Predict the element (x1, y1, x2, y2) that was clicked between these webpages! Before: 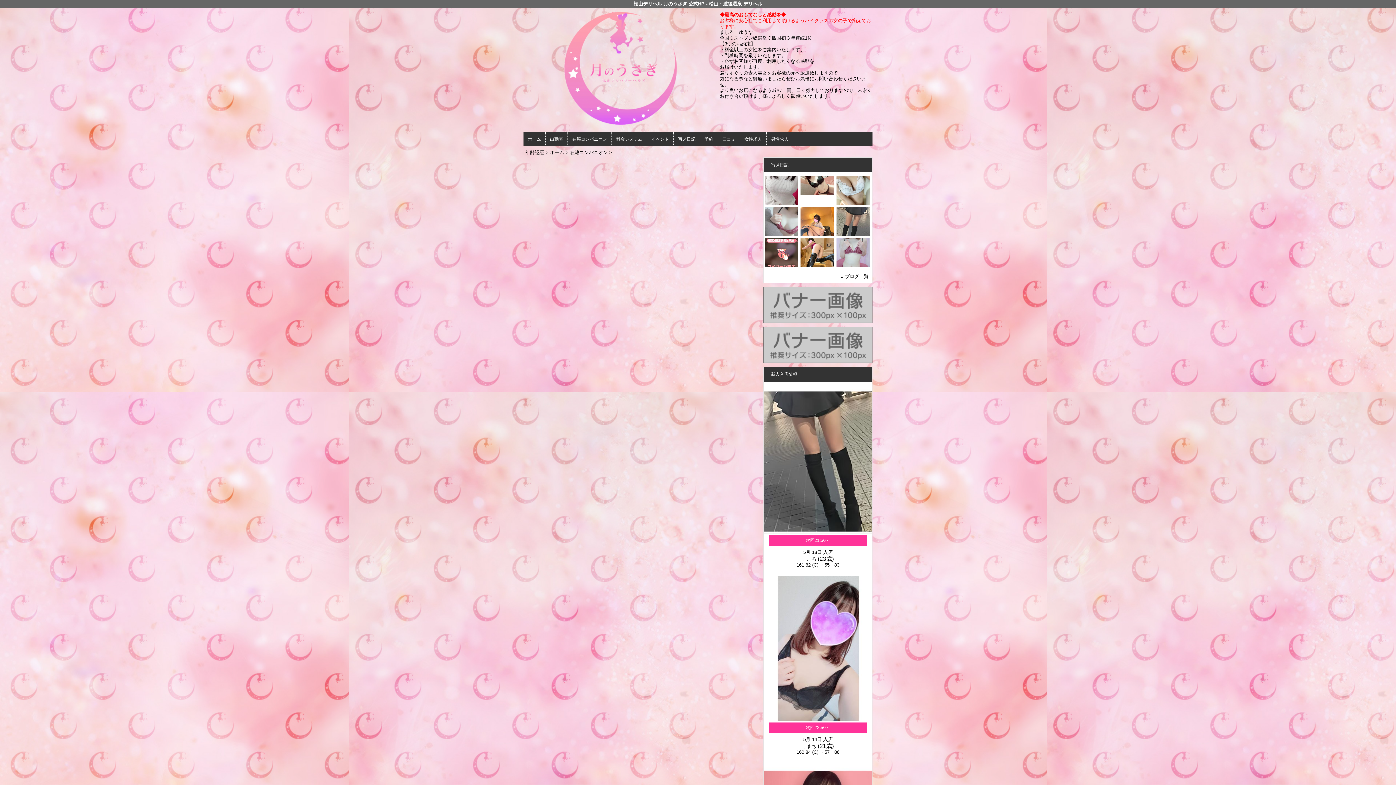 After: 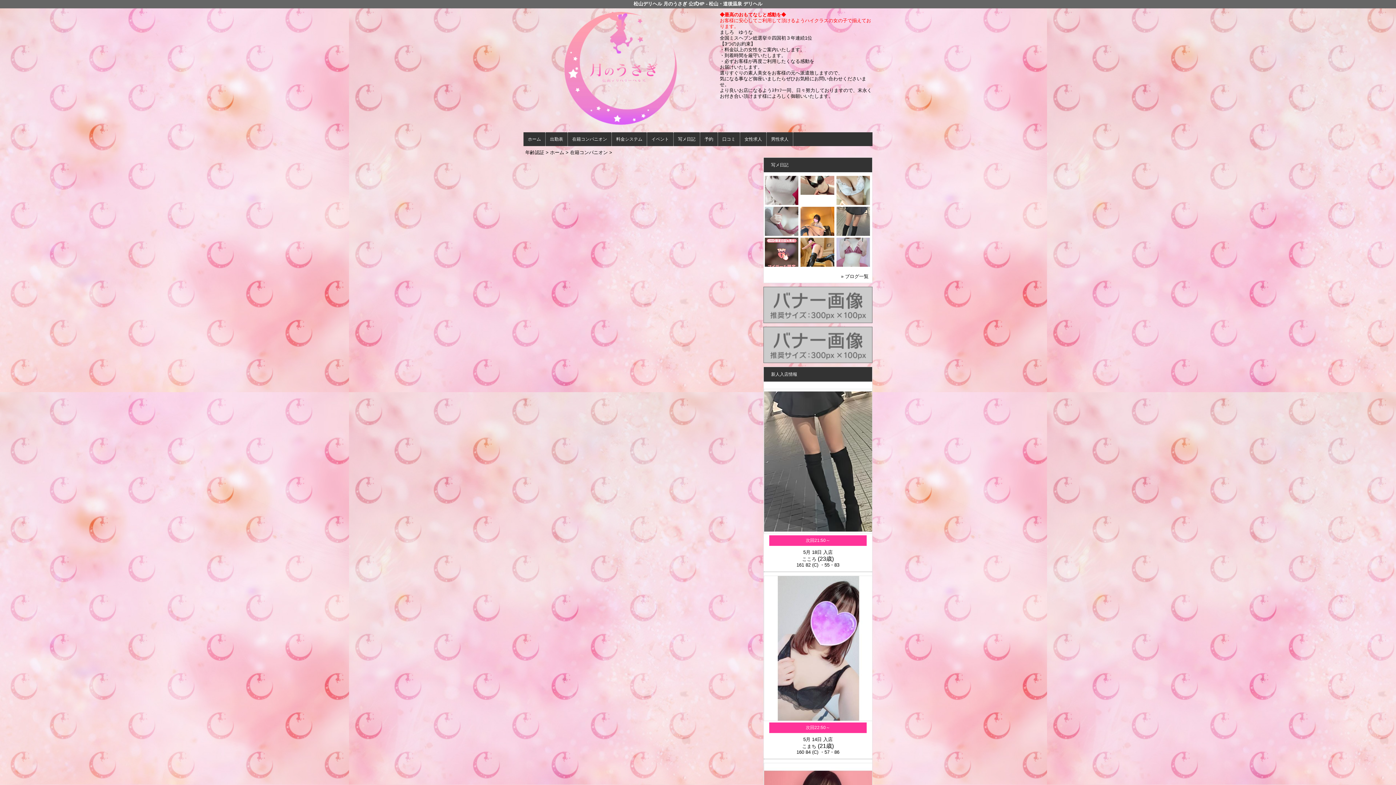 Action: bbox: (800, 190, 834, 195)